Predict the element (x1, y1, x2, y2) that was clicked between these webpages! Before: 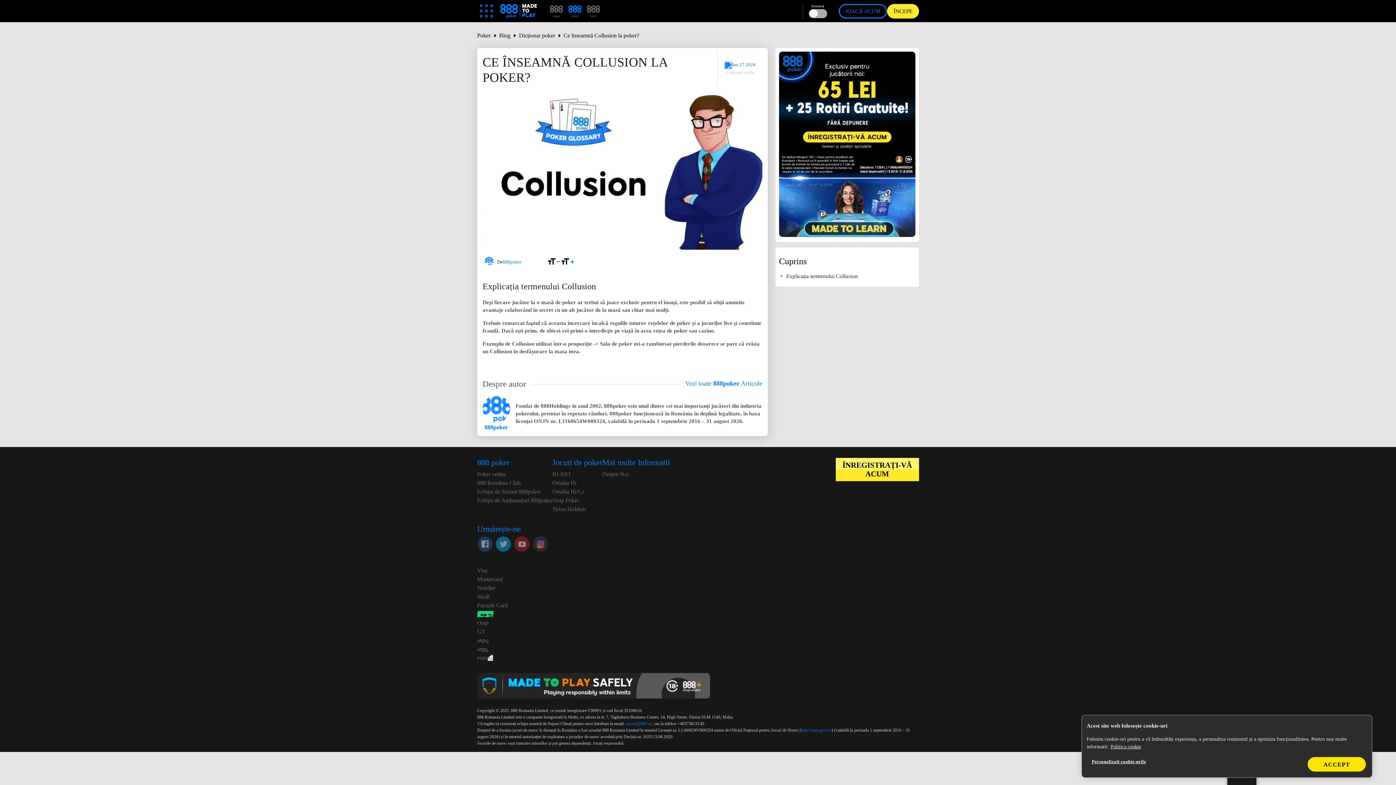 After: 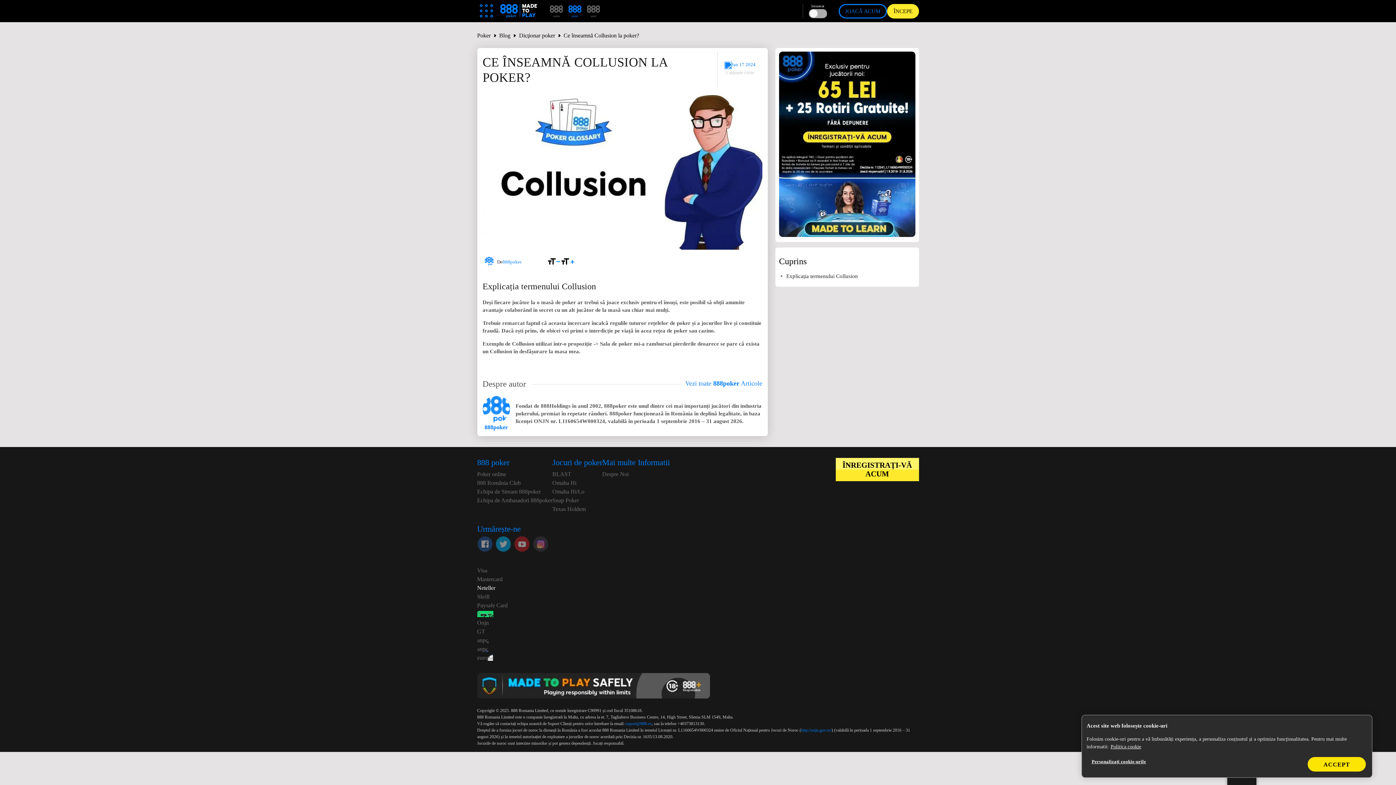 Action: label: Neteller bbox: (477, 585, 495, 591)